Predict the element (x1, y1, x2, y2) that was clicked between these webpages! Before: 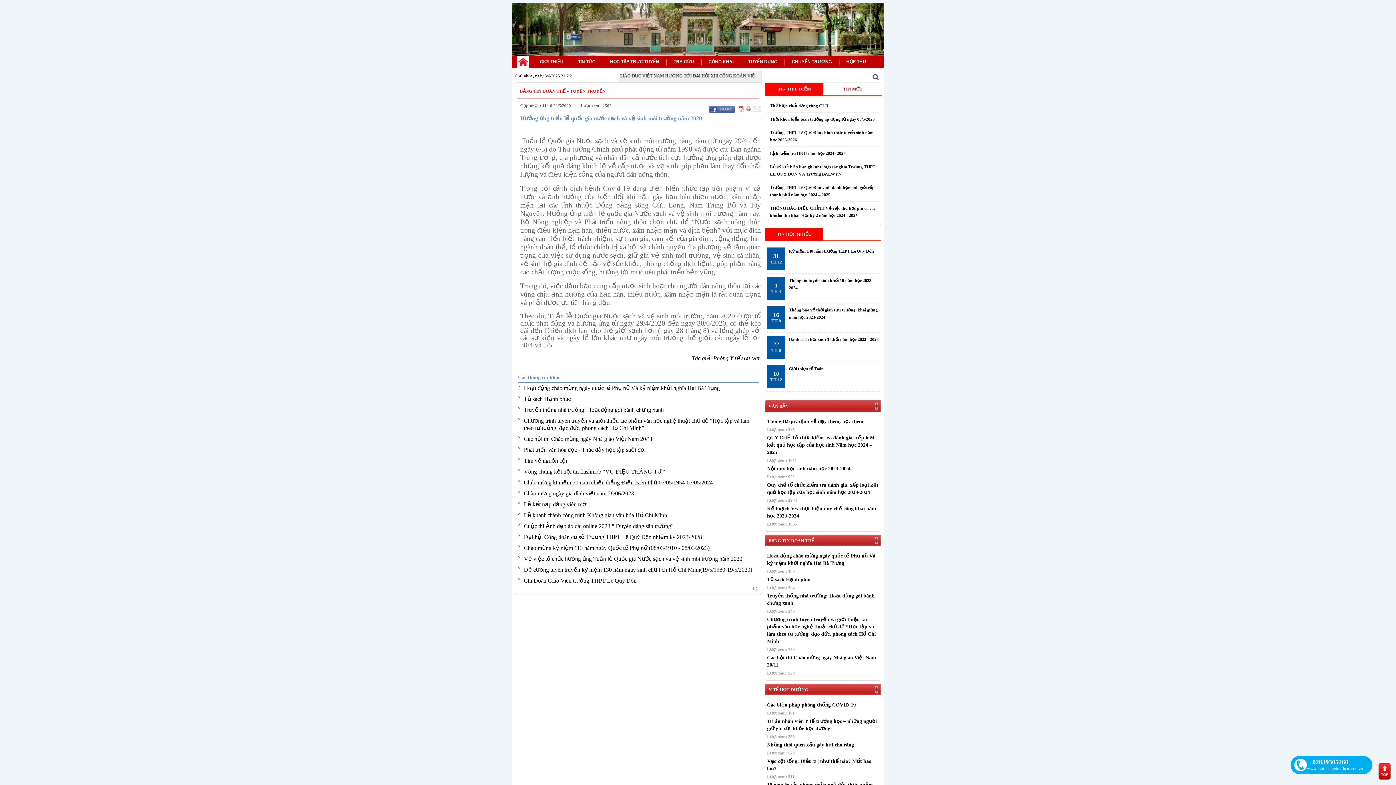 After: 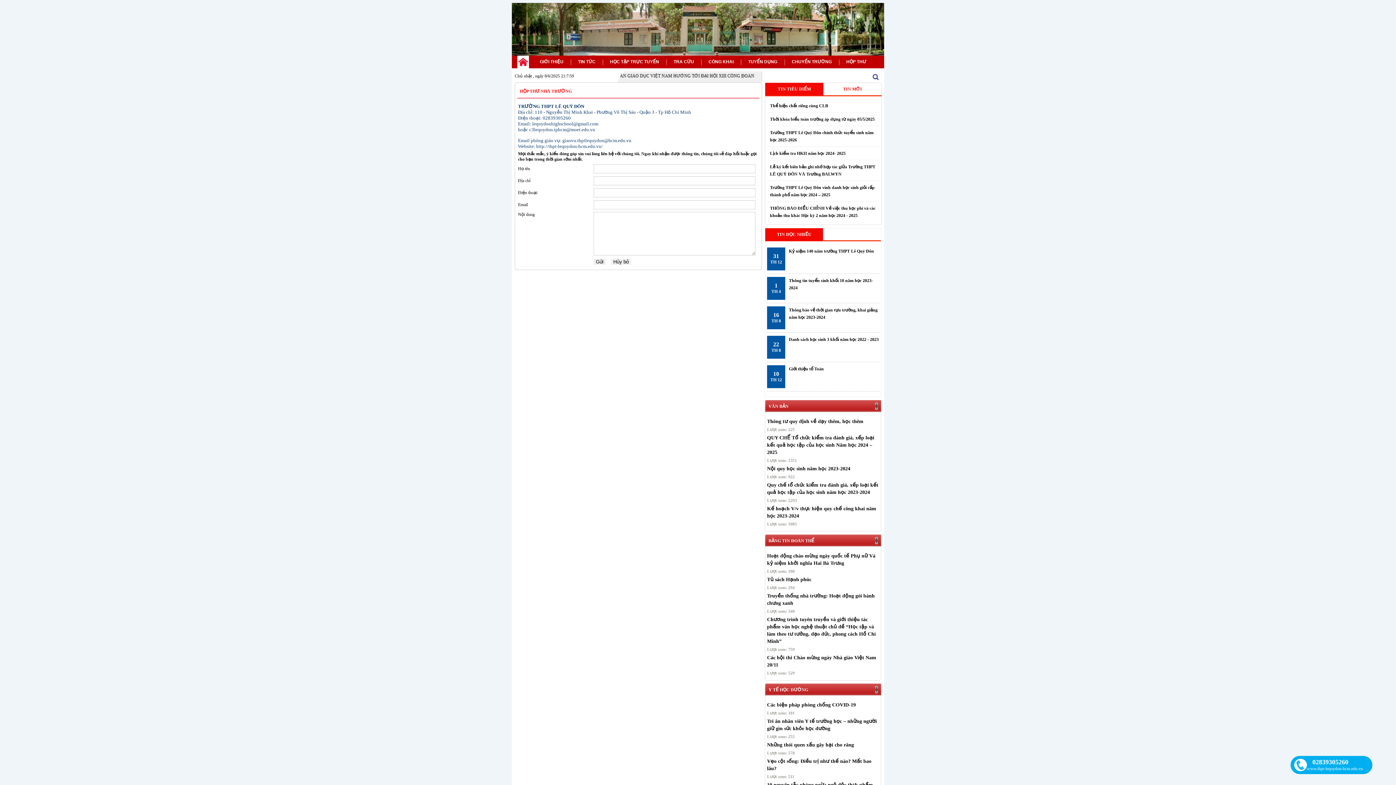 Action: bbox: (753, 106, 761, 112)